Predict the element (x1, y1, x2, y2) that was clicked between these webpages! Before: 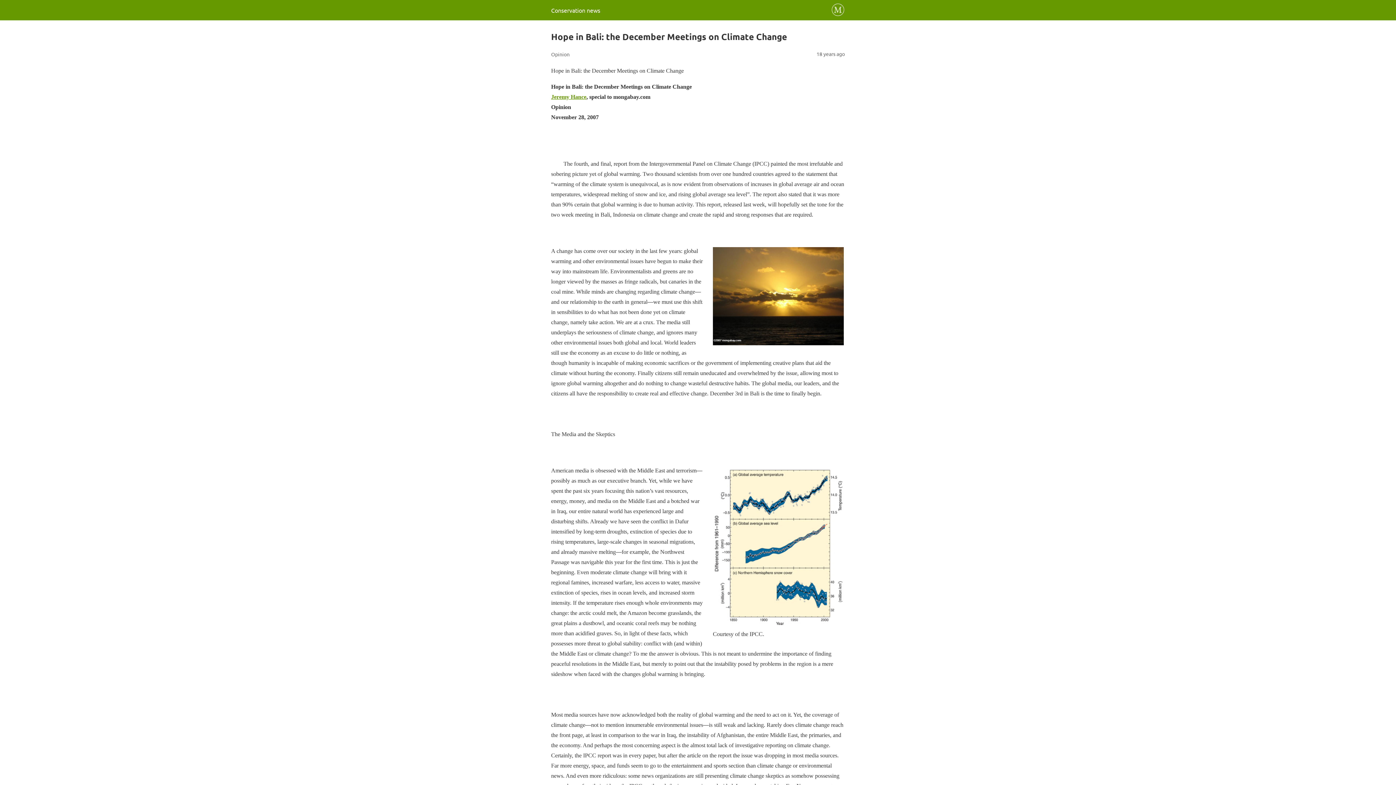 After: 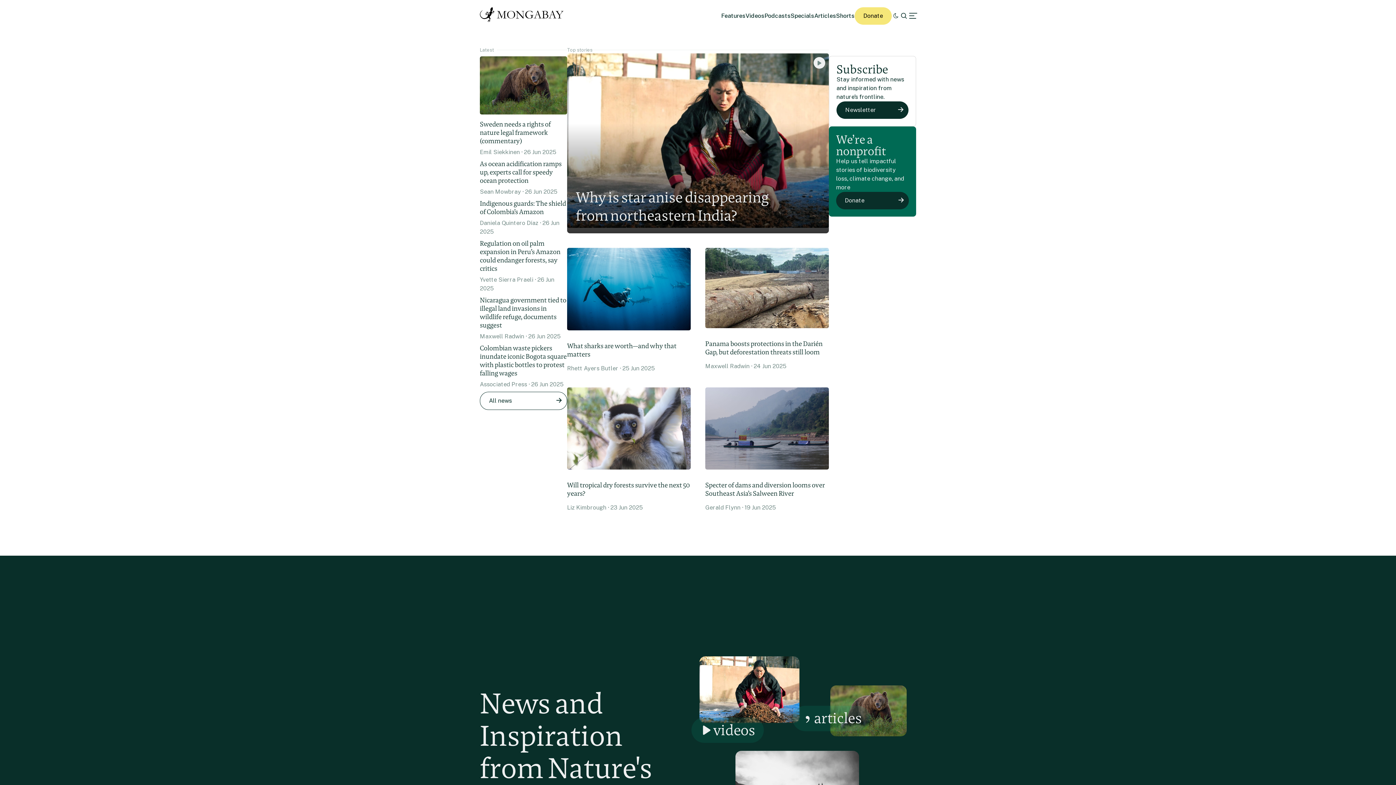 Action: bbox: (551, 6, 600, 13) label: Conservation news